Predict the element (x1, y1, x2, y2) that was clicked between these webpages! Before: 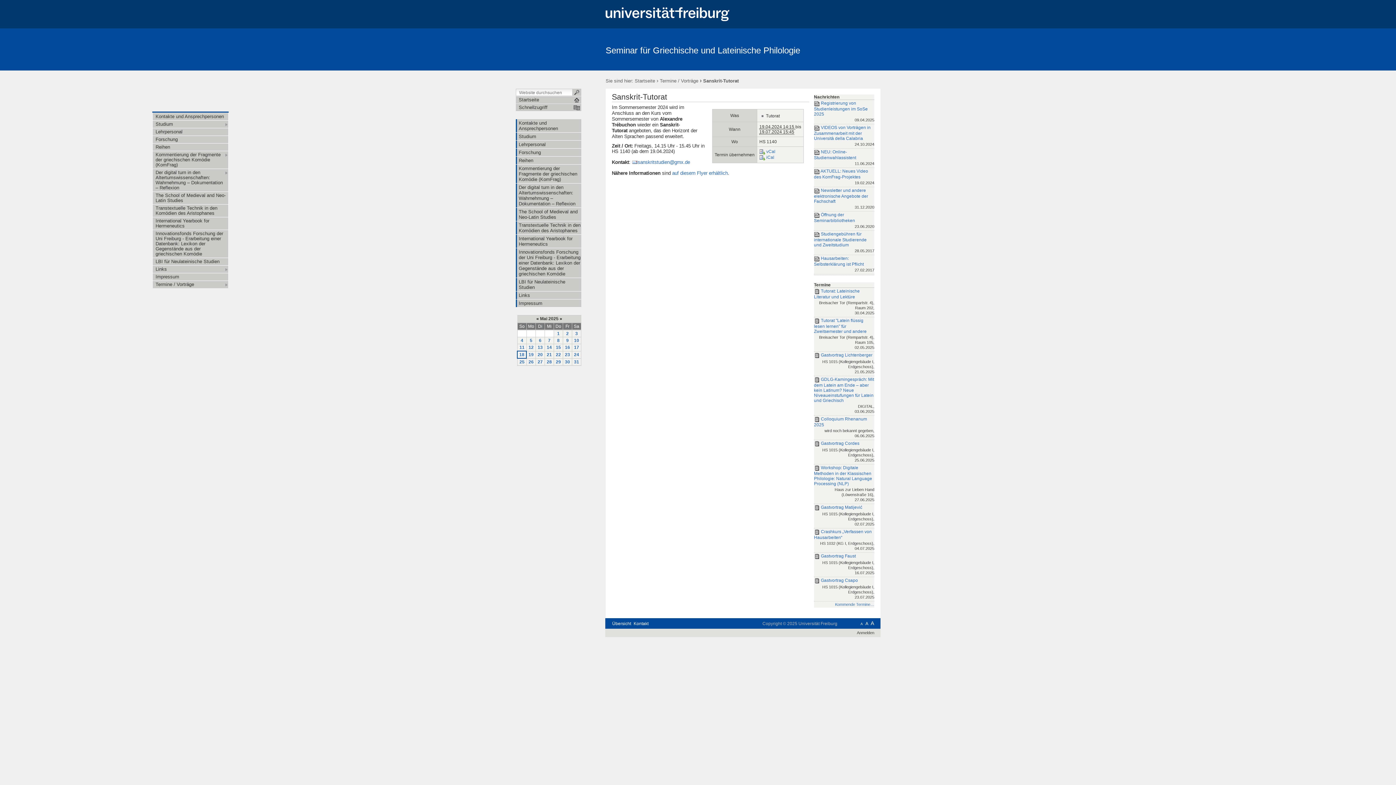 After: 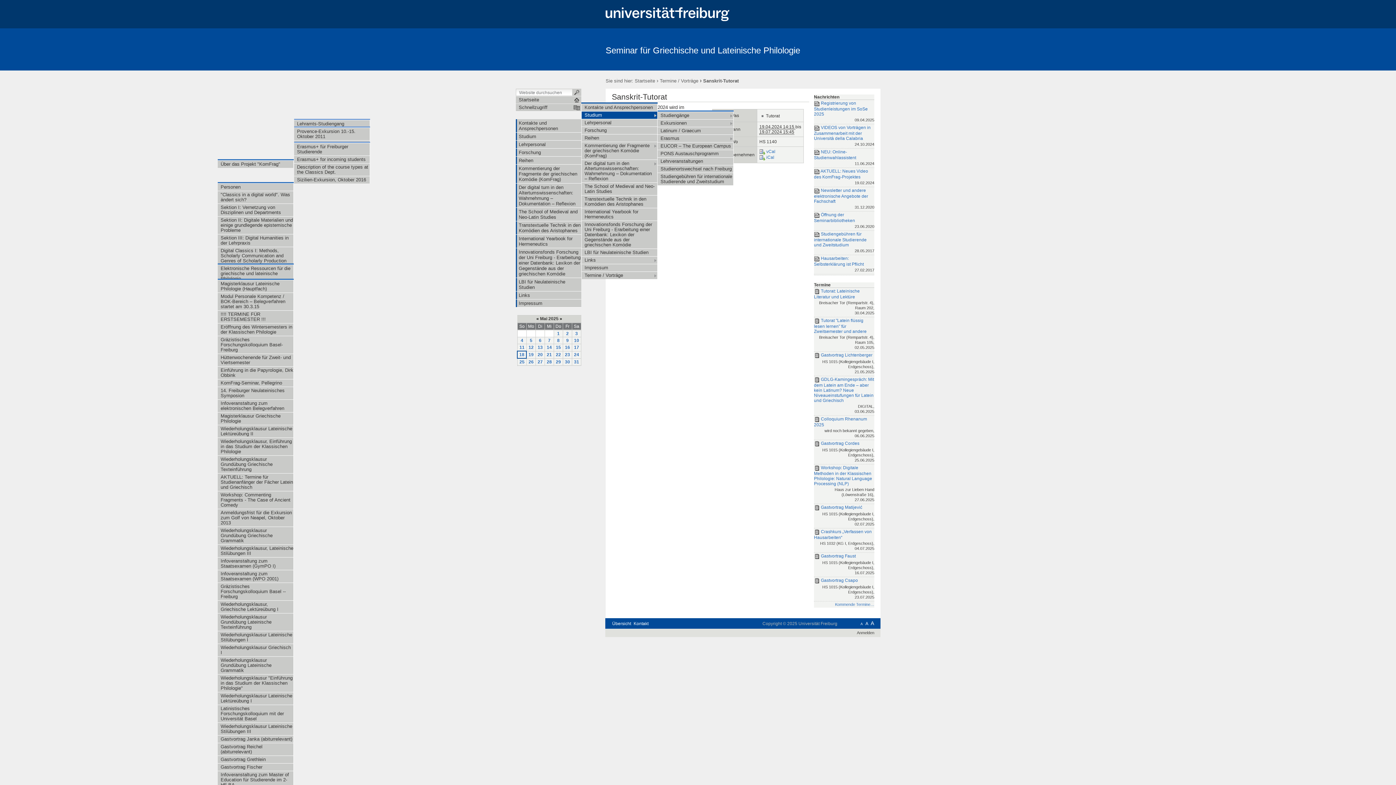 Action: label: Studium bbox: (152, 120, 228, 128)